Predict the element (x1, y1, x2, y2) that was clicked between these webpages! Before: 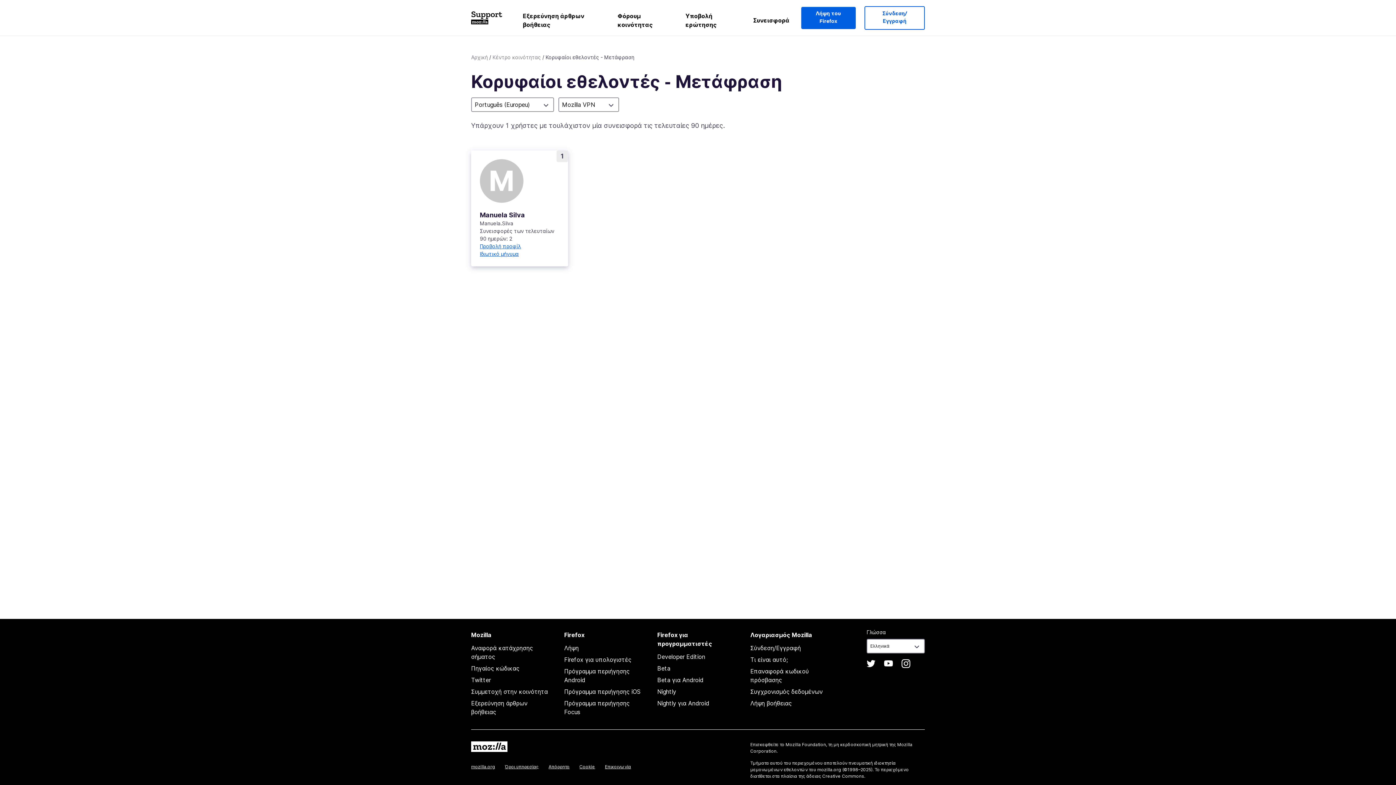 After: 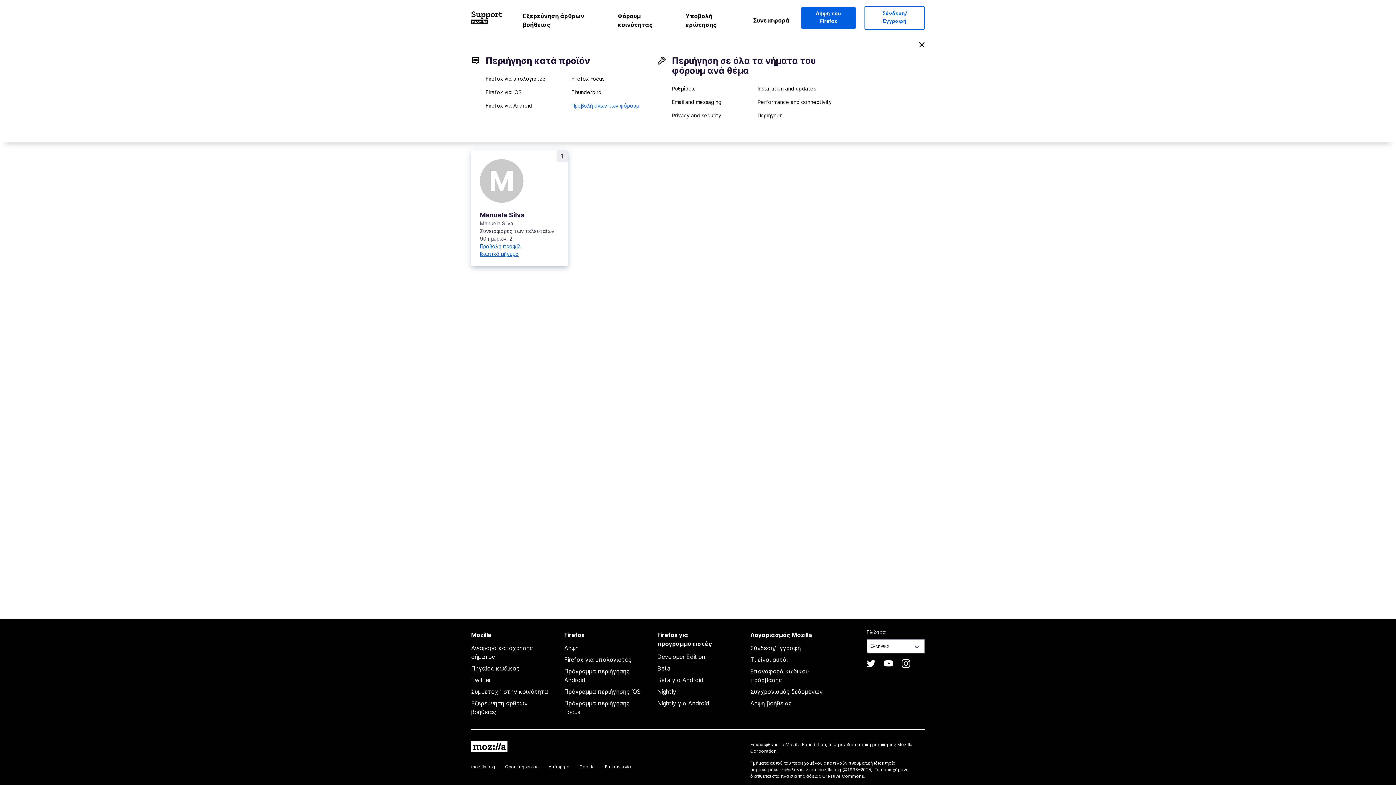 Action: label: Φόρουμ κοινότητας bbox: (609, 8, 676, 35)